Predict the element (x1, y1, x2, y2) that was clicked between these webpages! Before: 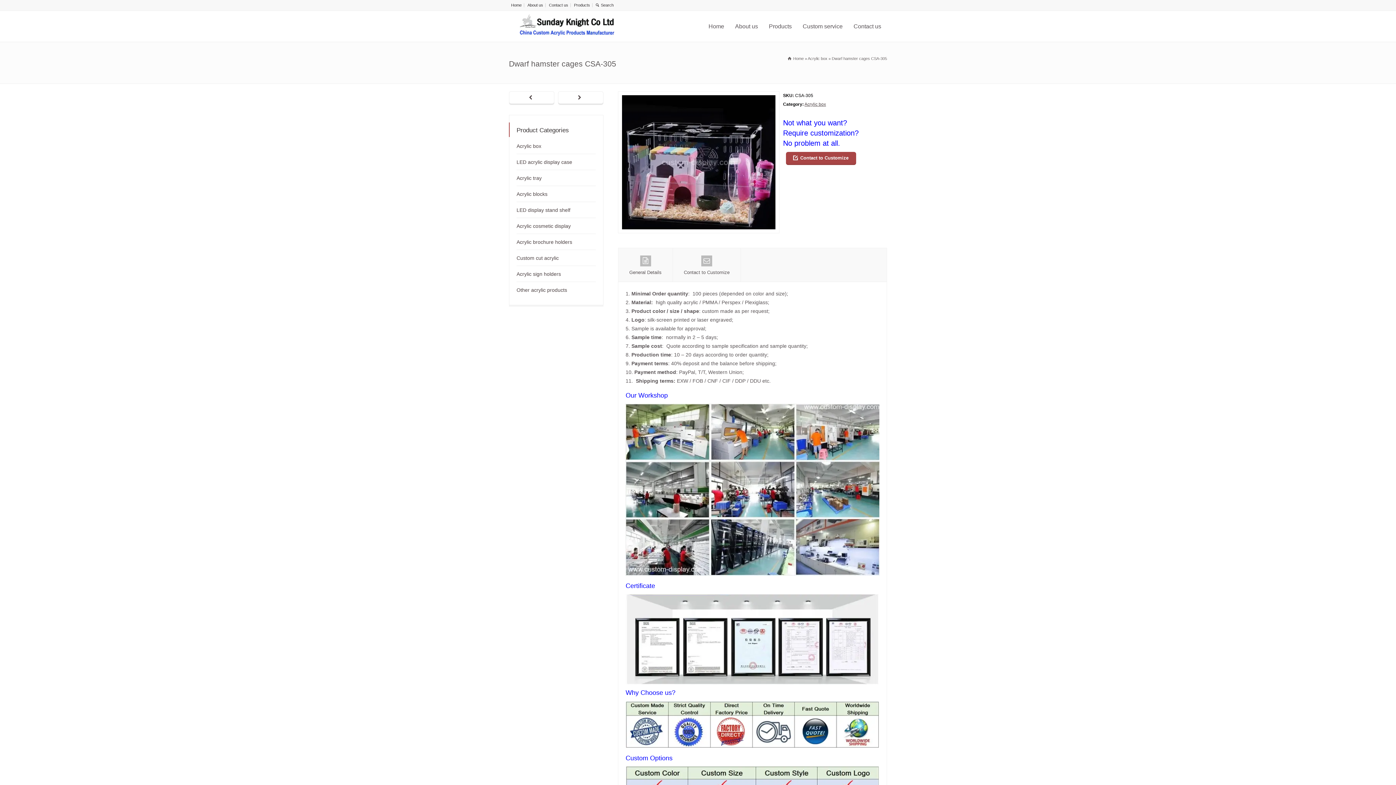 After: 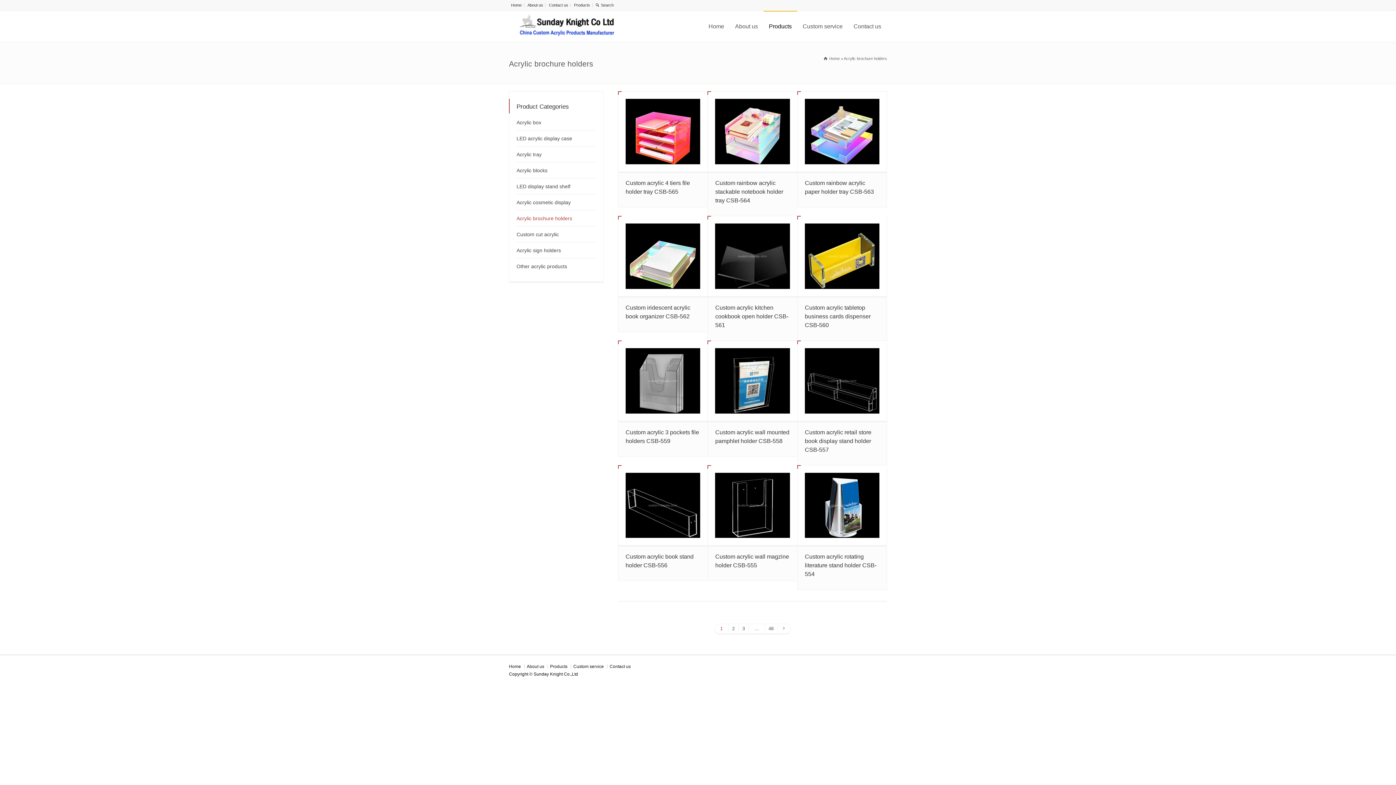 Action: bbox: (516, 238, 572, 249) label: Acrylic brochure holders